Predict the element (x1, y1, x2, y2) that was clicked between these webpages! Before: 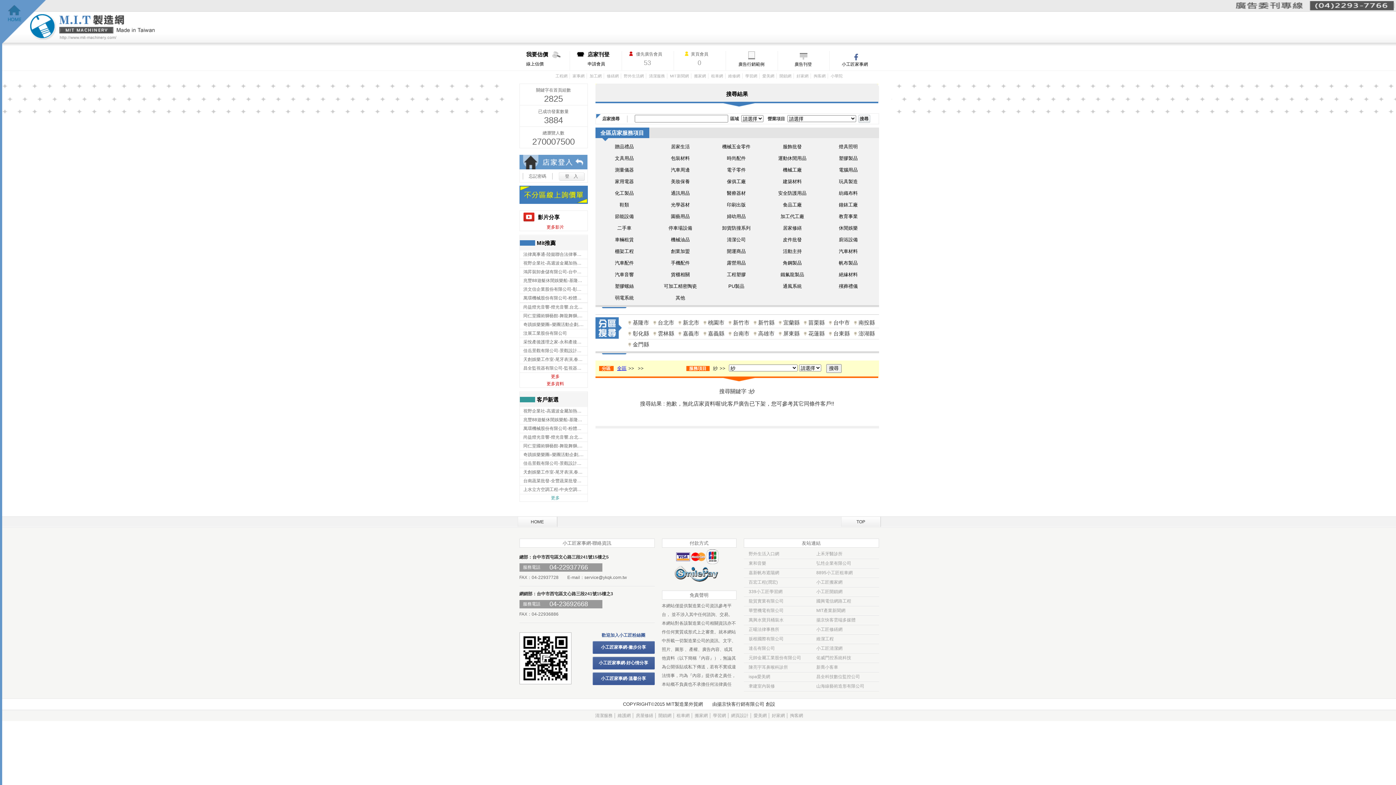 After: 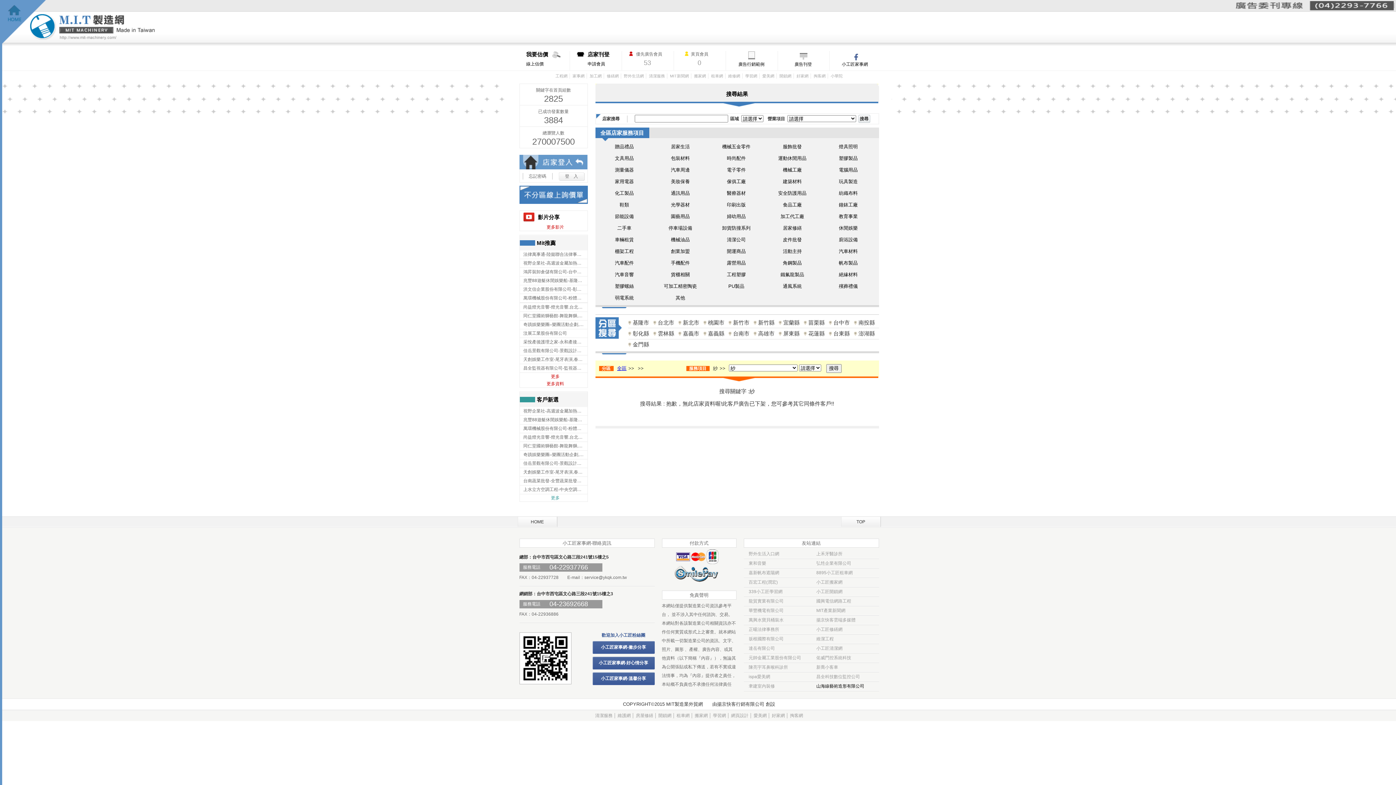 Action: bbox: (816, 682, 879, 690) label: 山海線藝術造形有限公司